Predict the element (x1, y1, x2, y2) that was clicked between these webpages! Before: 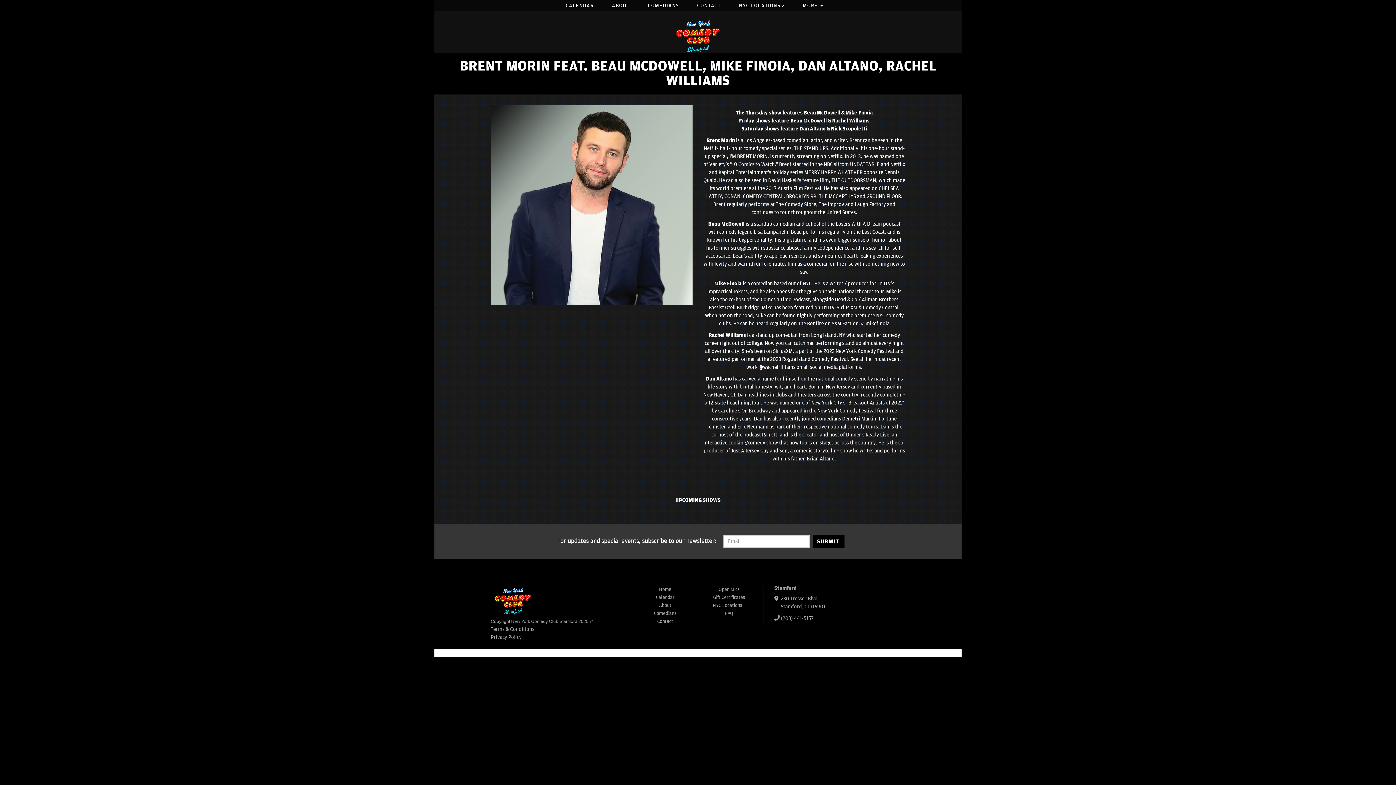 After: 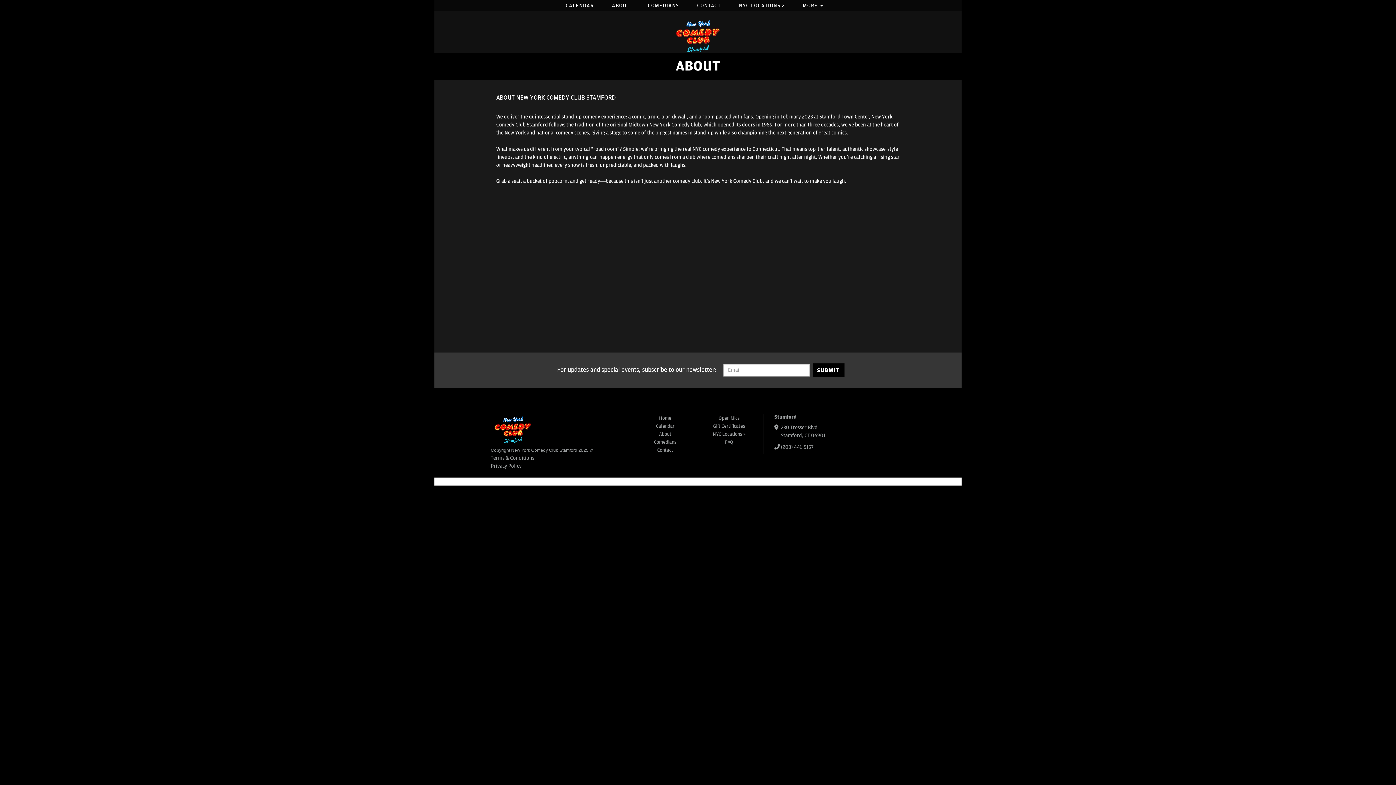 Action: bbox: (606, 0, 635, 9) label: ABOUT